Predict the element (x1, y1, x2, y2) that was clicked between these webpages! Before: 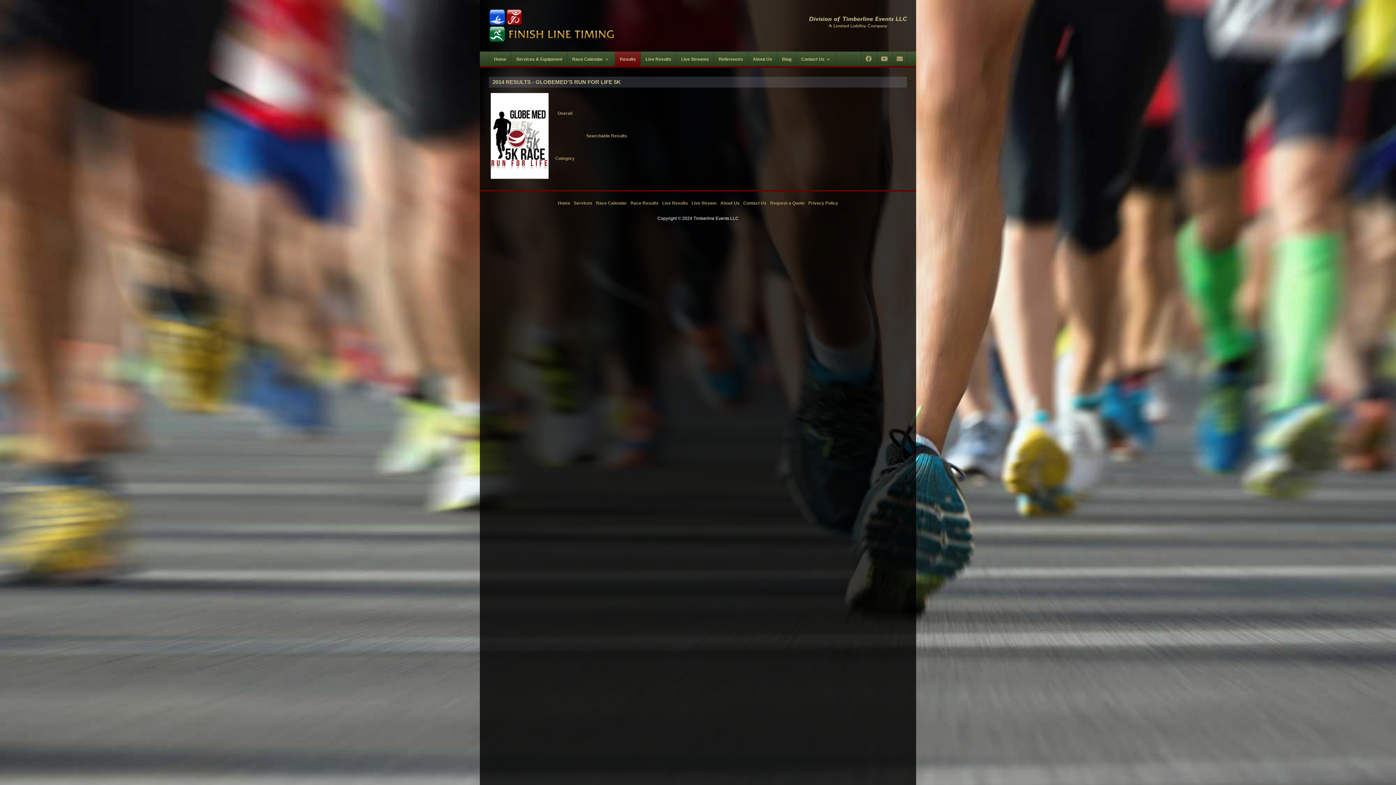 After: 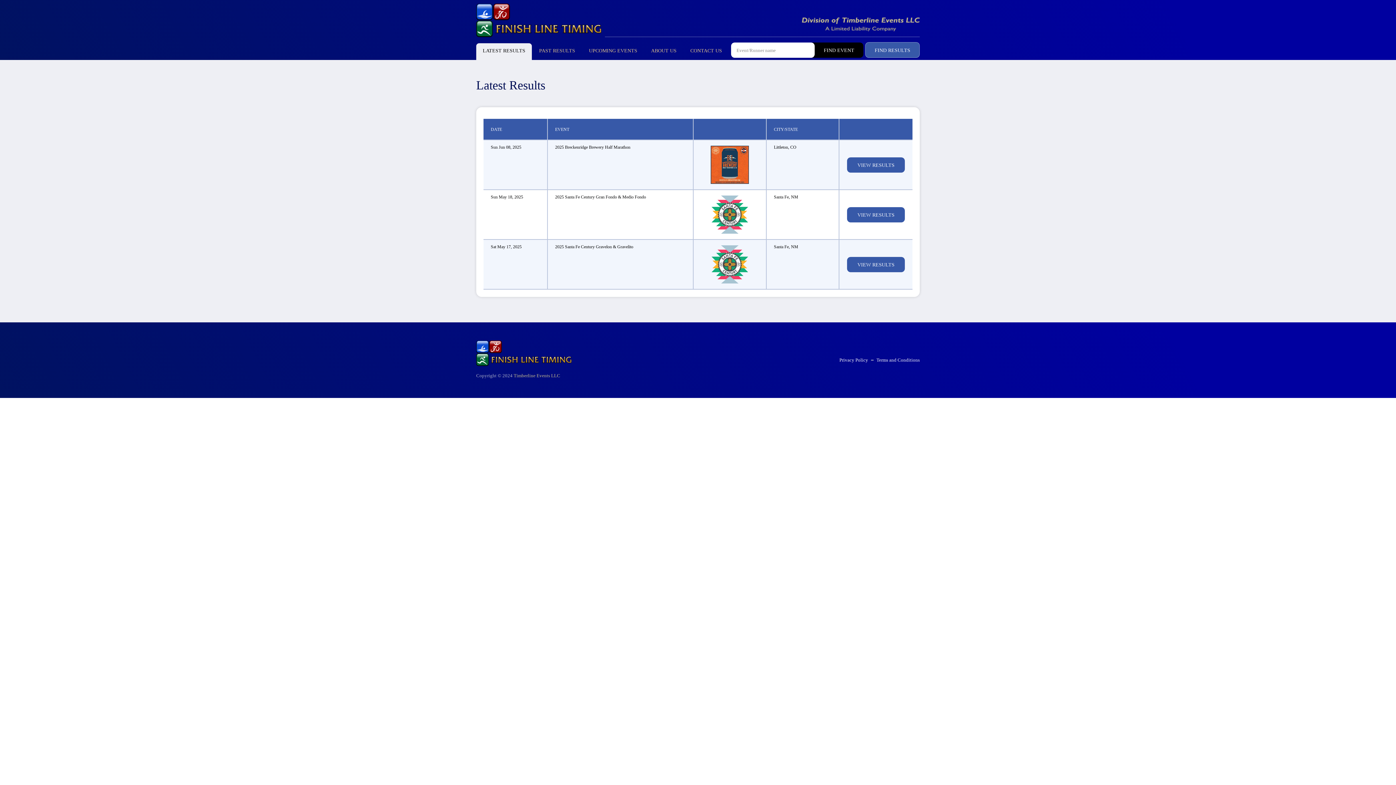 Action: bbox: (662, 200, 688, 205) label: Live Results